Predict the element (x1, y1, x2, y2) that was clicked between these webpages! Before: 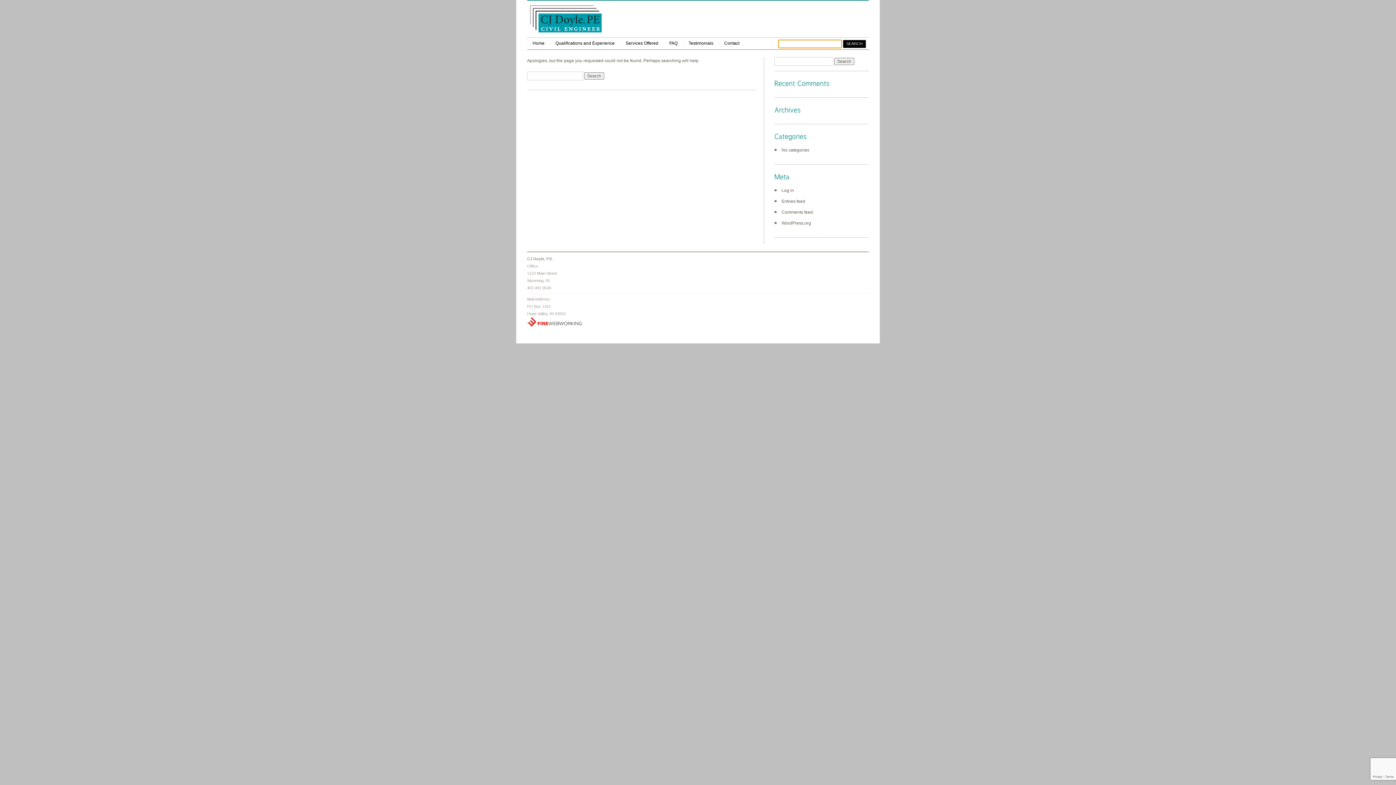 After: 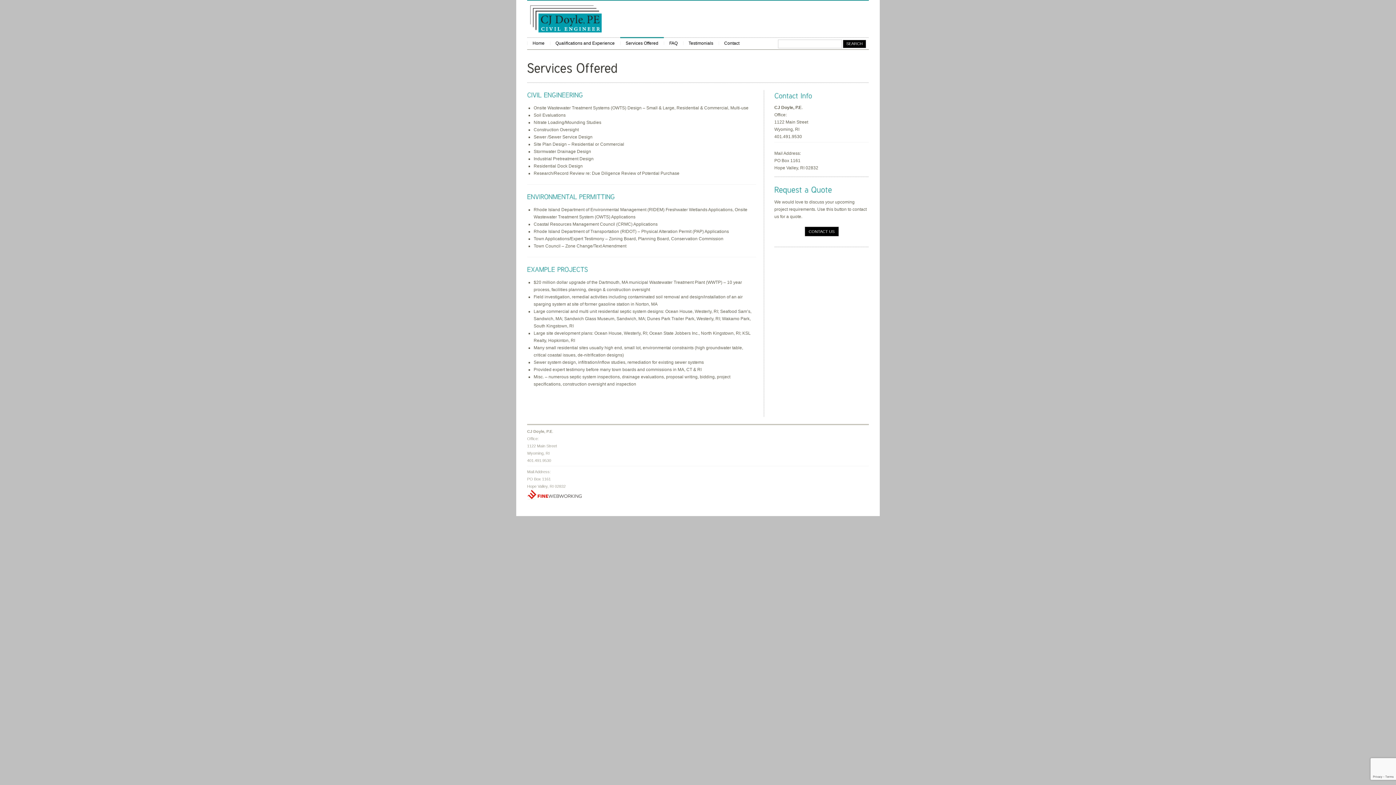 Action: label: Services Offered bbox: (620, 37, 664, 49)